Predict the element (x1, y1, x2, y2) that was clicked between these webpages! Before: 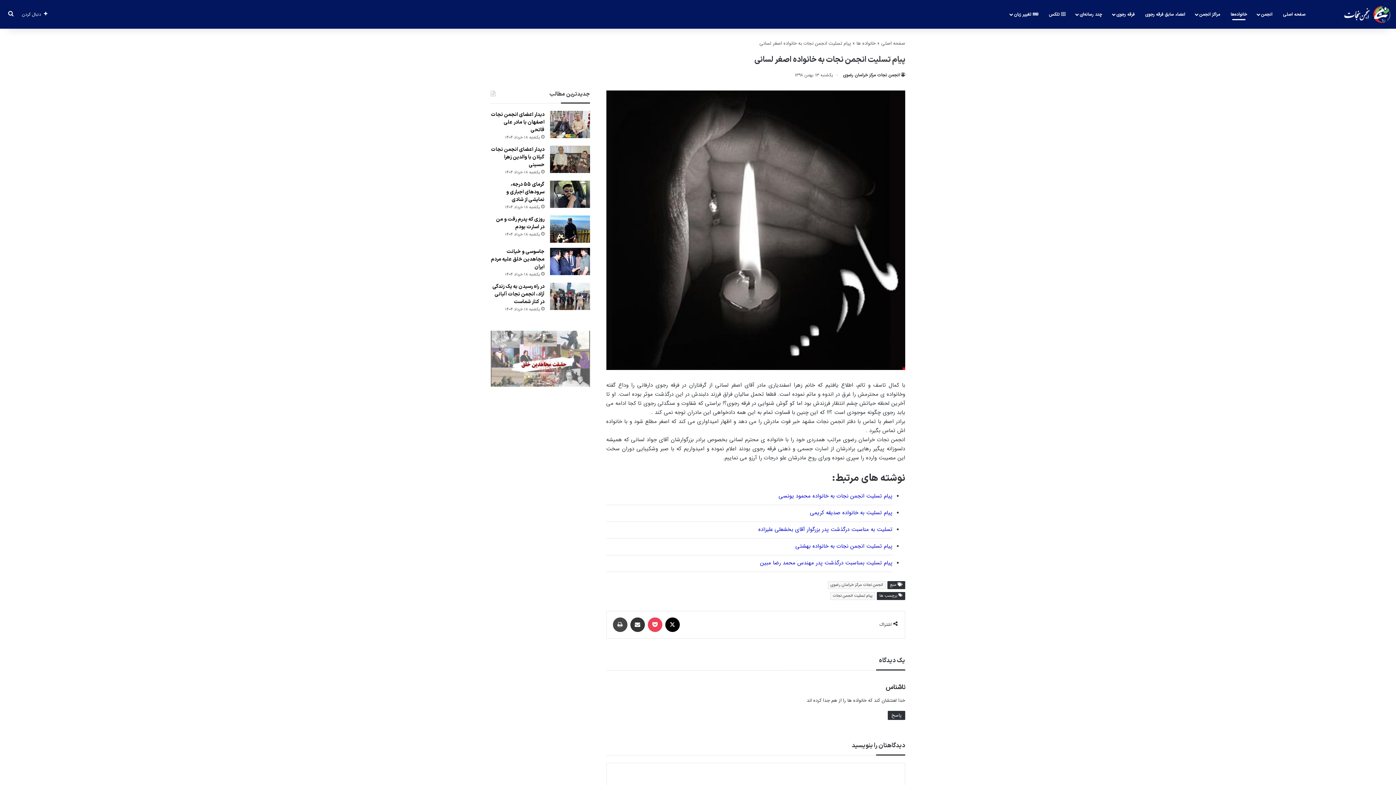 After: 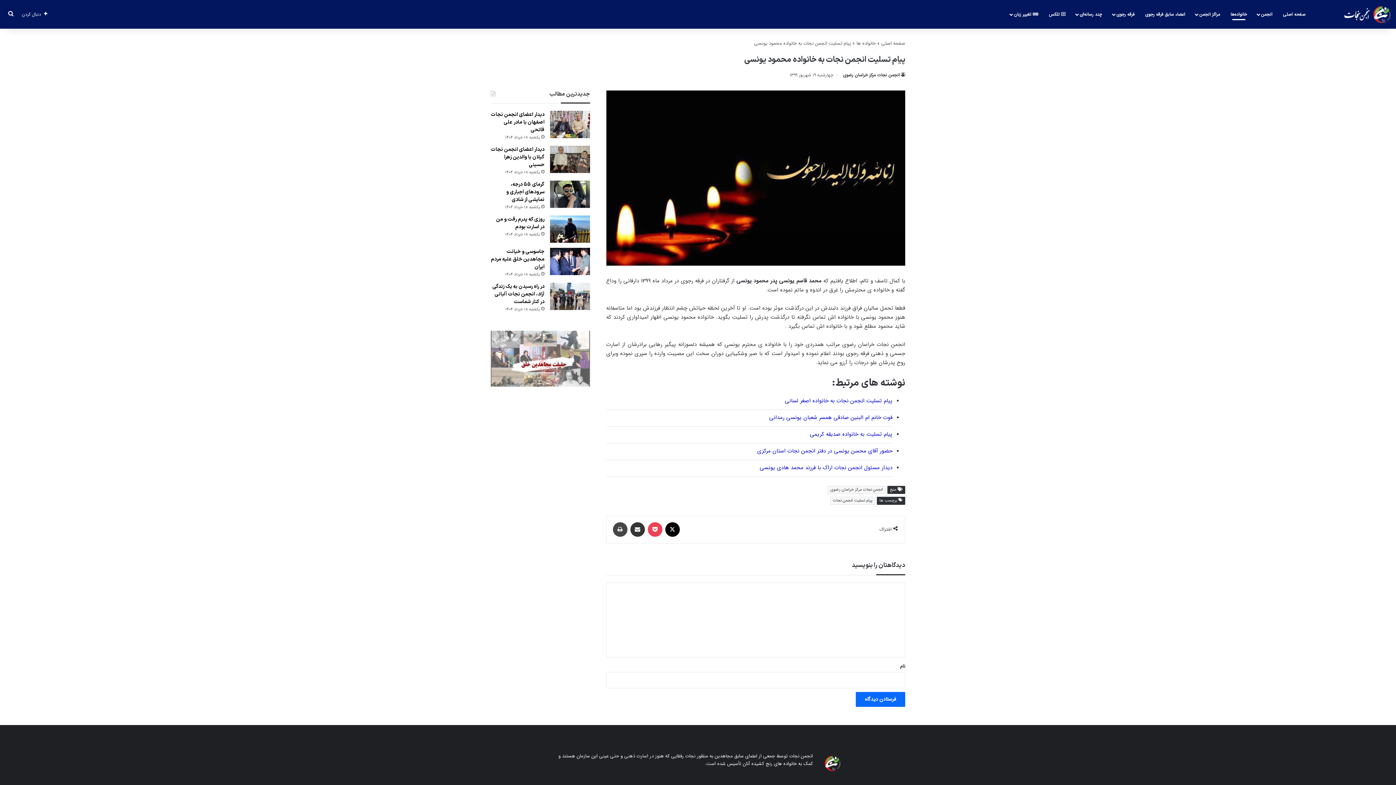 Action: label: پیام تسلیت انجمن نجات به خانواده محمود یونسی bbox: (778, 491, 892, 500)